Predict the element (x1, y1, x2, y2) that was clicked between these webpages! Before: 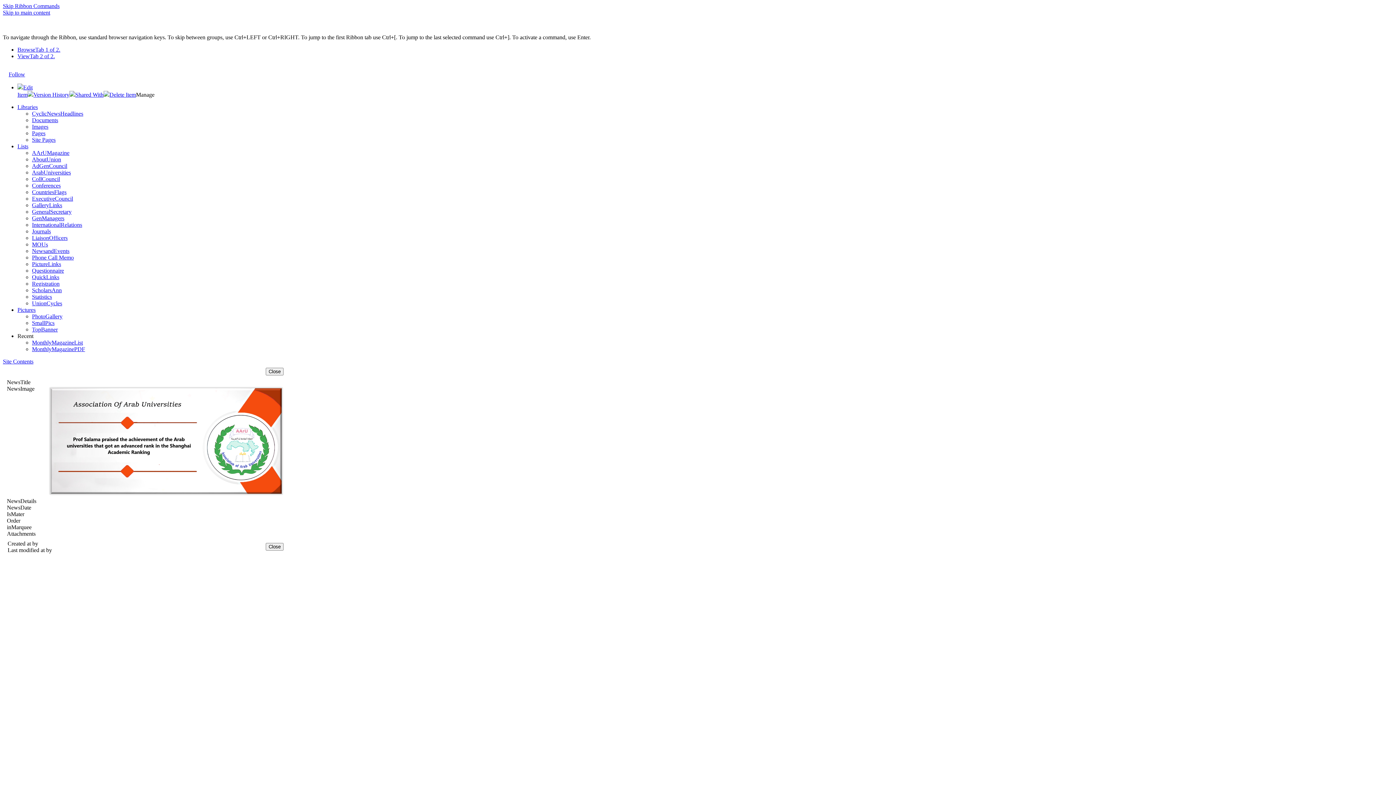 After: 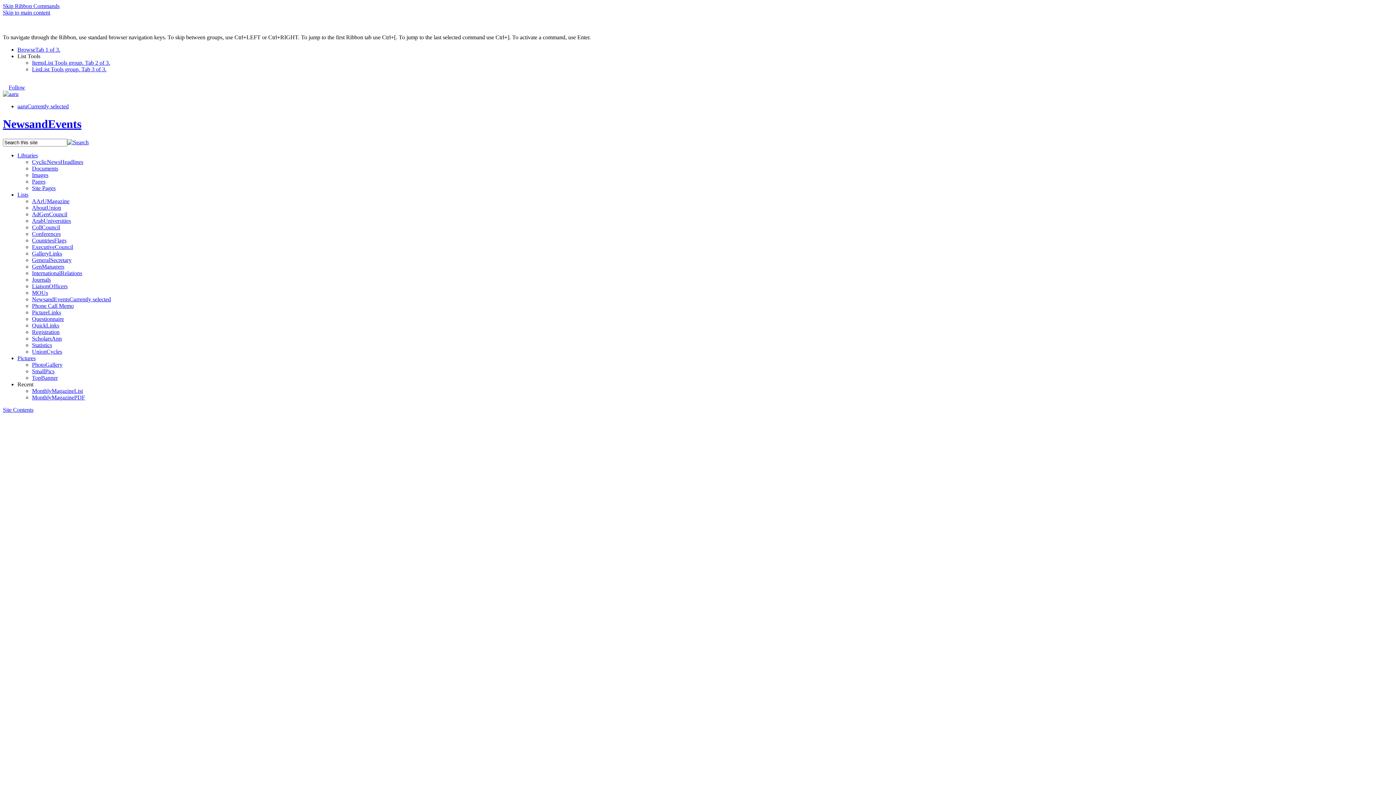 Action: bbox: (32, 248, 69, 254) label: NewsandEvents